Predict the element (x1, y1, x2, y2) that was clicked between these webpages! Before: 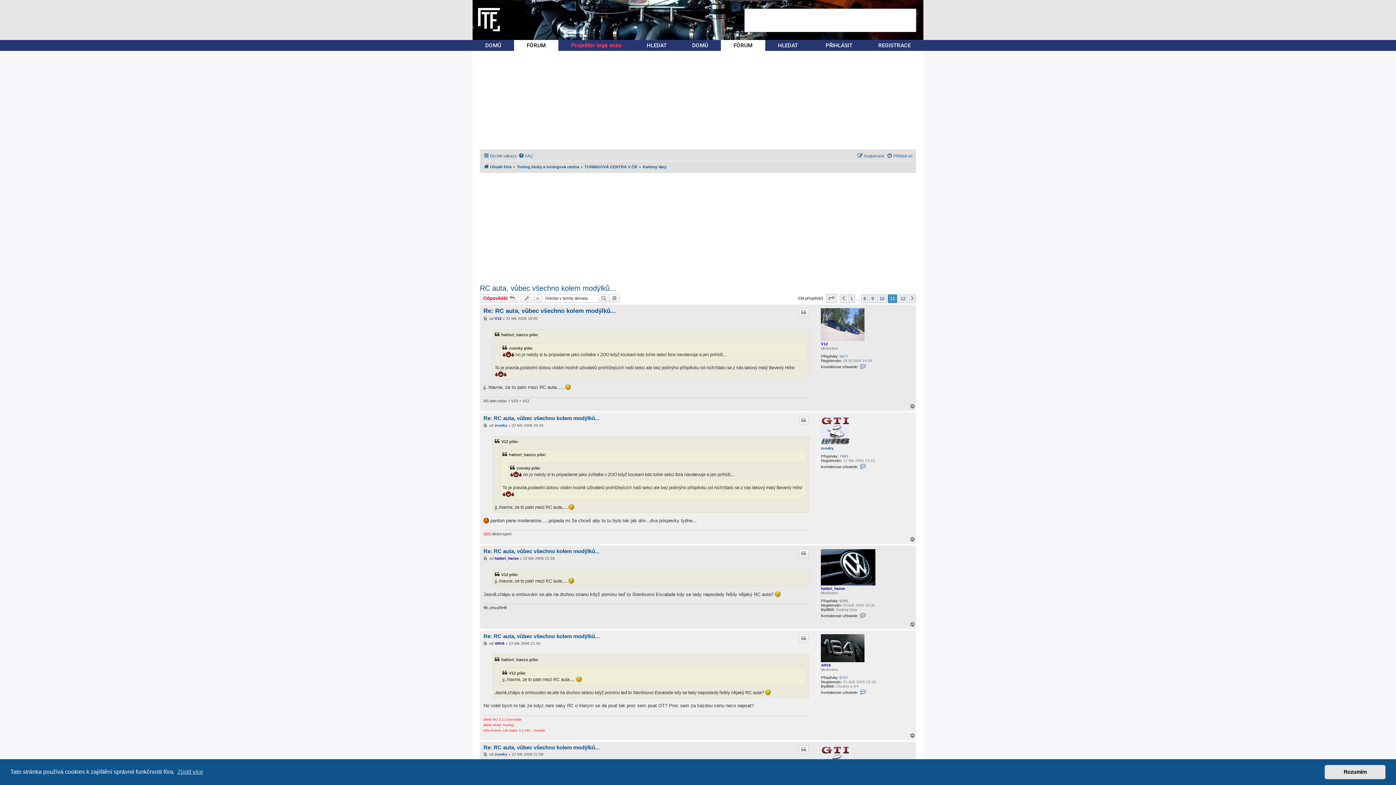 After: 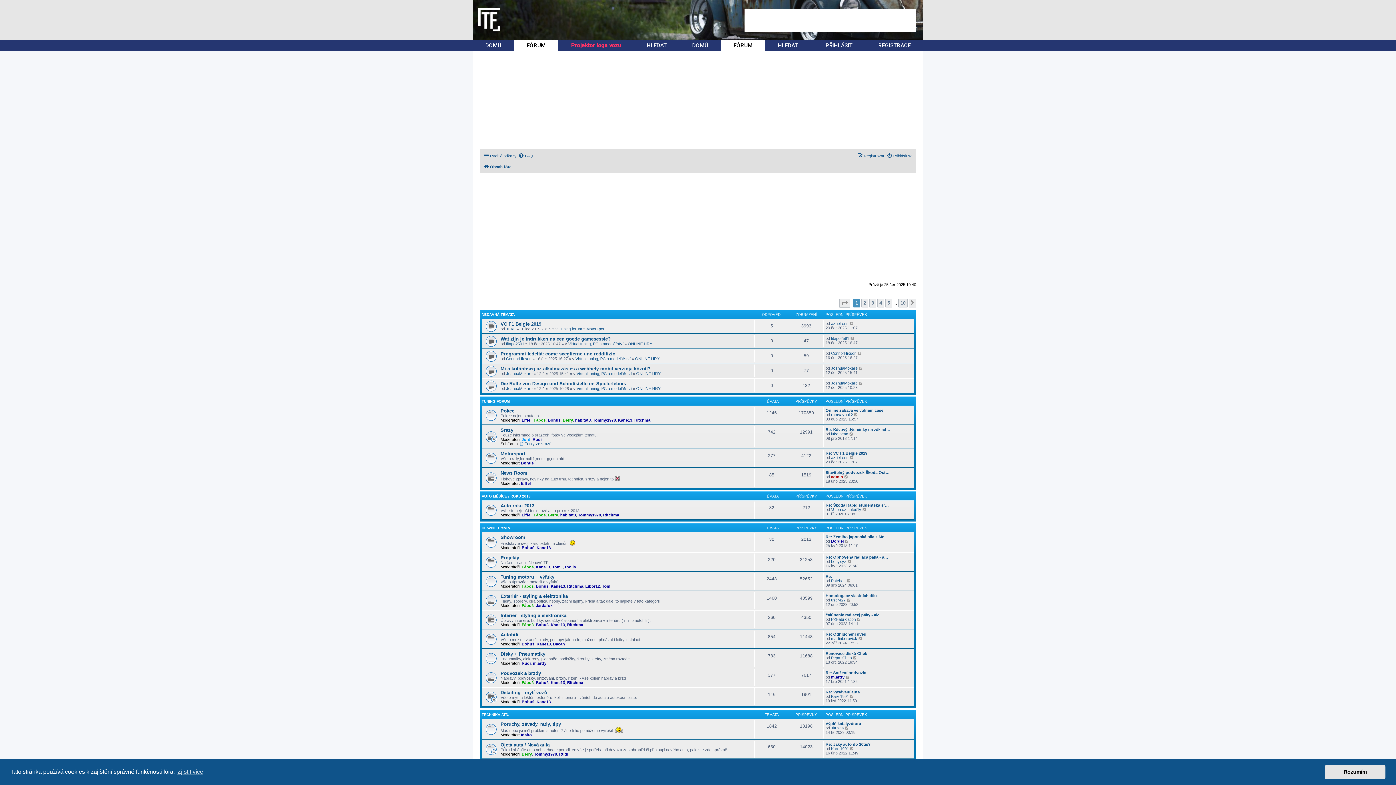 Action: label: FÓRUM bbox: (721, 40, 765, 51)